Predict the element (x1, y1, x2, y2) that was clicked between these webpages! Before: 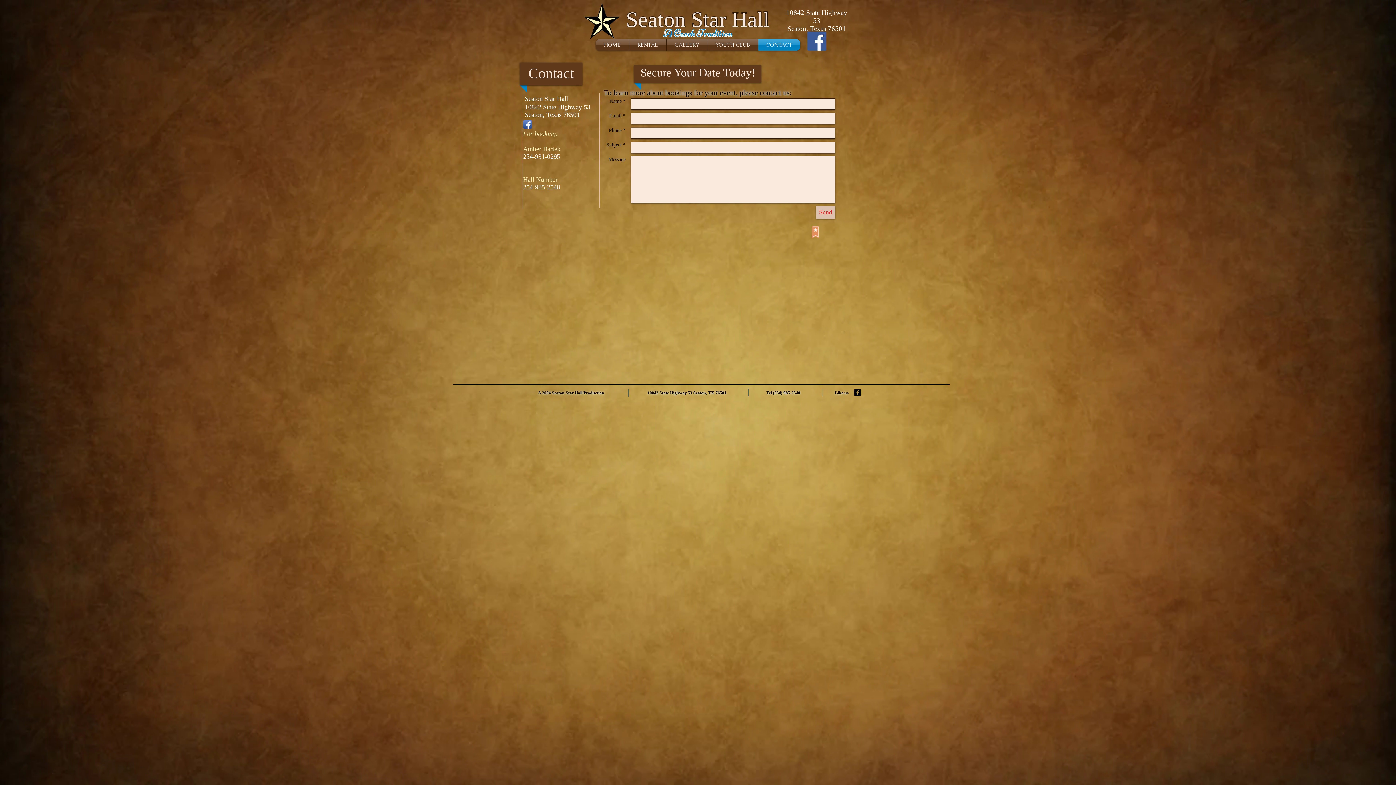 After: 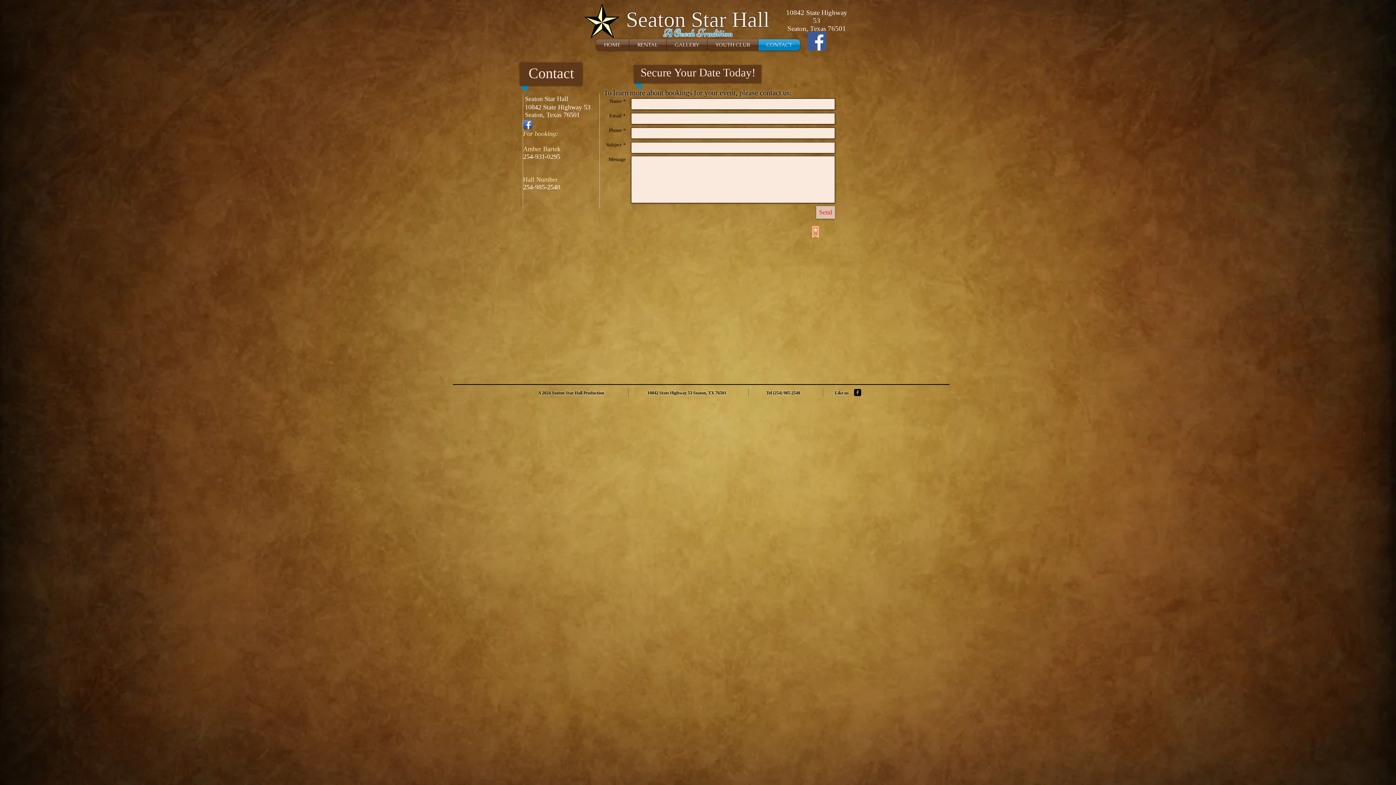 Action: label: Facebook App Icon bbox: (523, 120, 532, 129)